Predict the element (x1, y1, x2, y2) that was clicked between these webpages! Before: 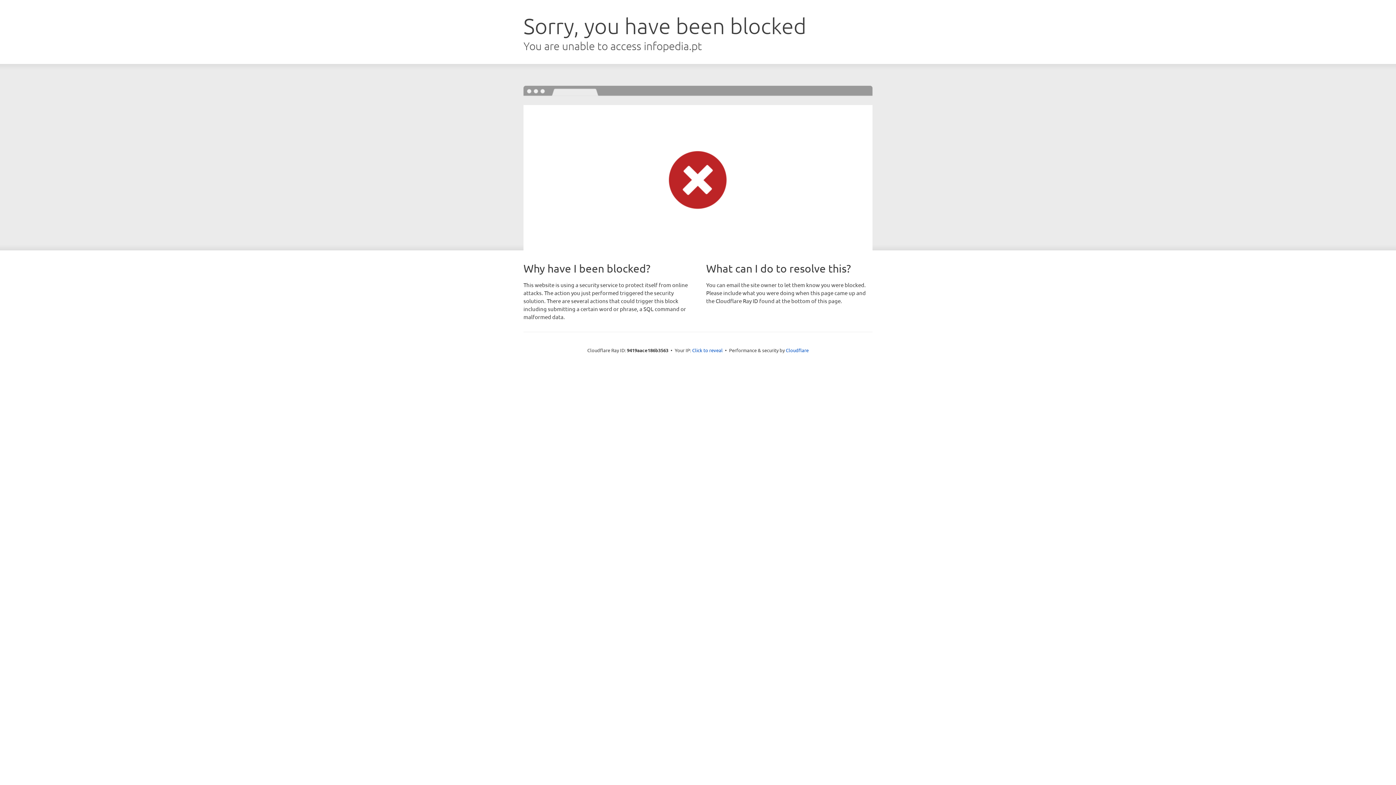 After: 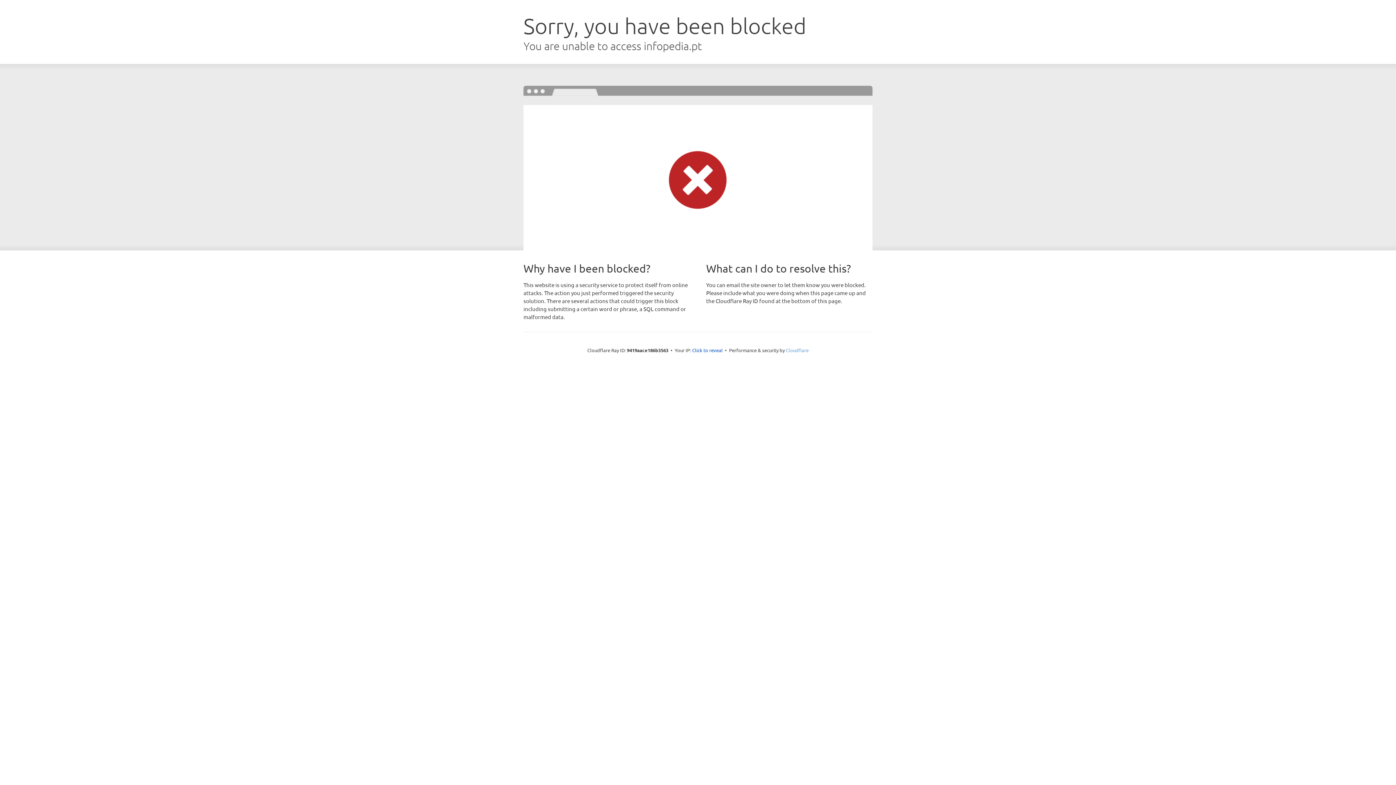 Action: bbox: (786, 347, 808, 353) label: Cloudflare